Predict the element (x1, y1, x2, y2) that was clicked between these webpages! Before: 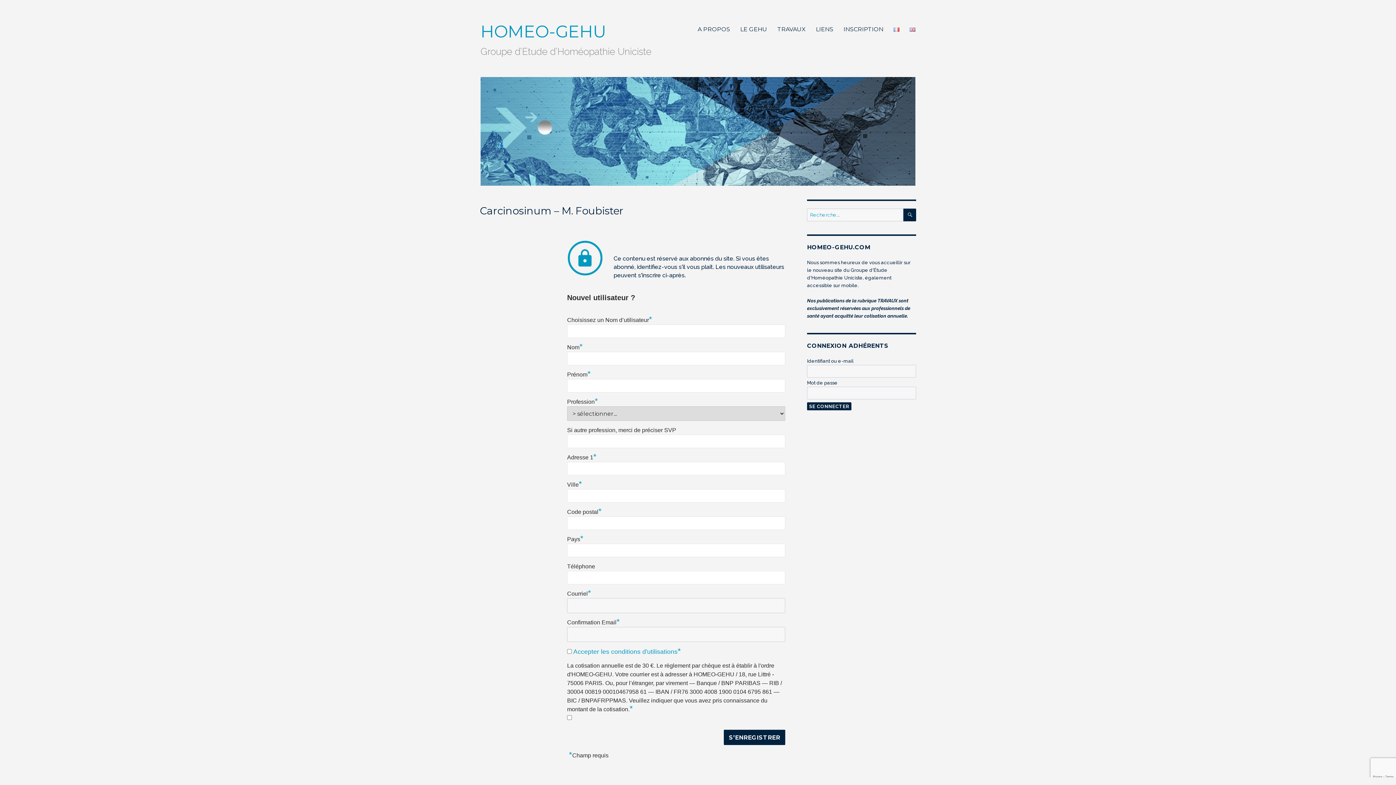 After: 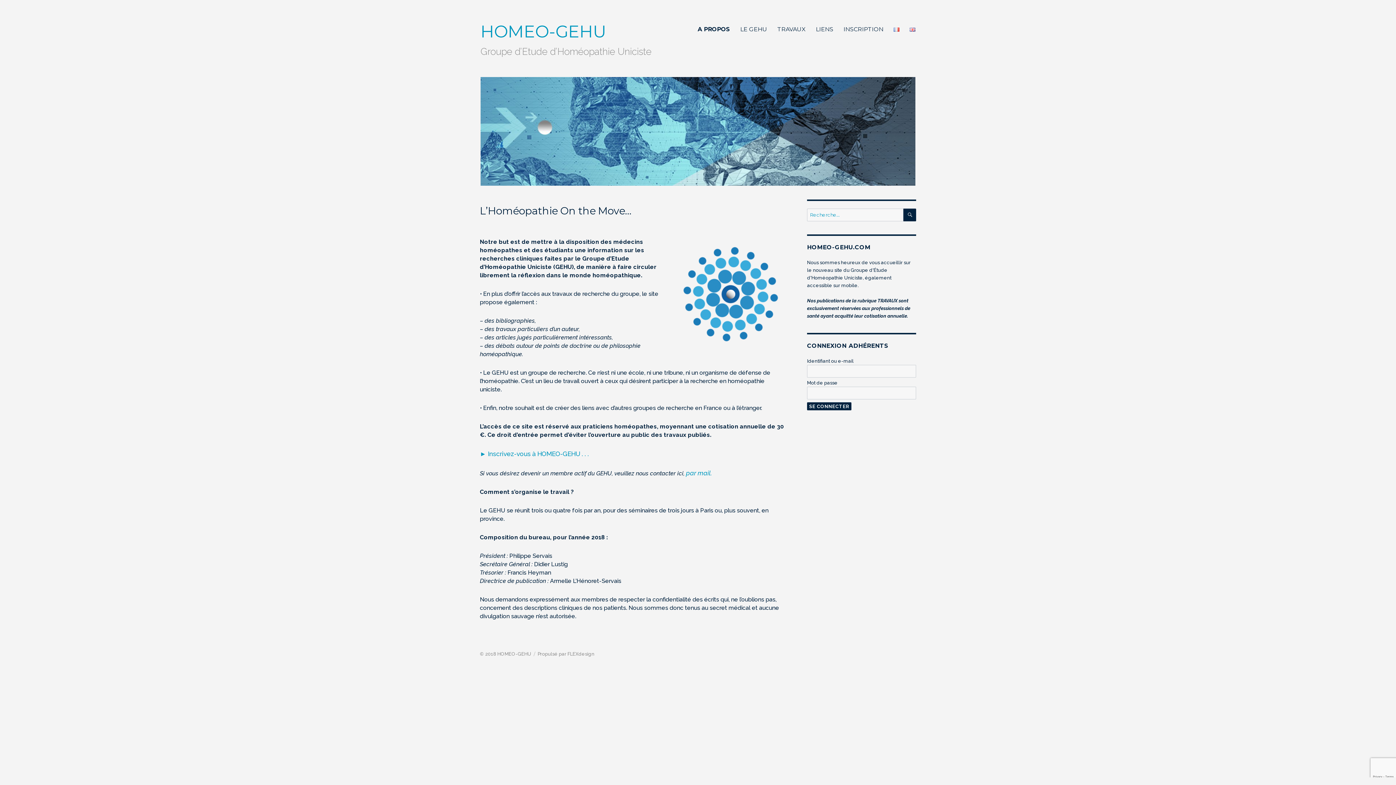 Action: label: HOMEO-GEHU bbox: (480, 21, 606, 41)